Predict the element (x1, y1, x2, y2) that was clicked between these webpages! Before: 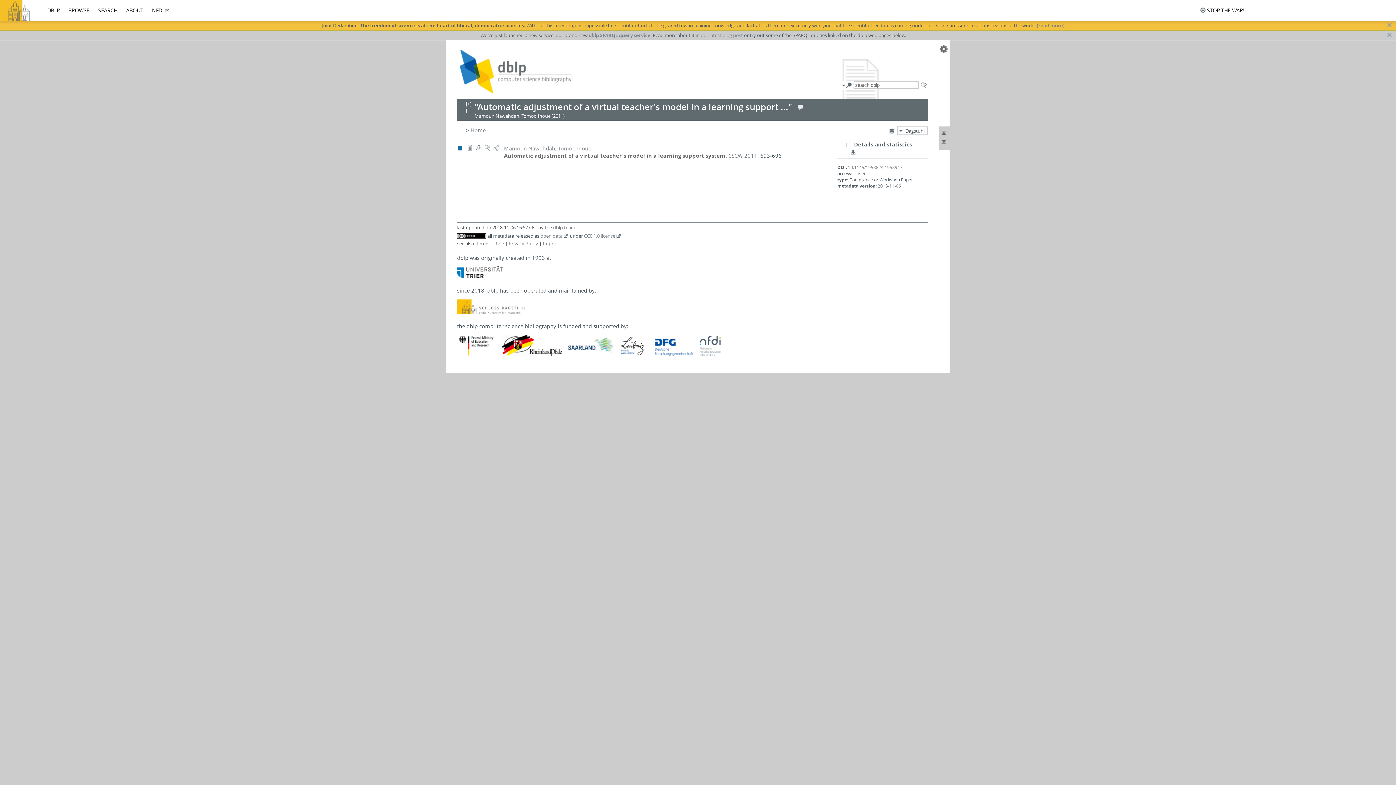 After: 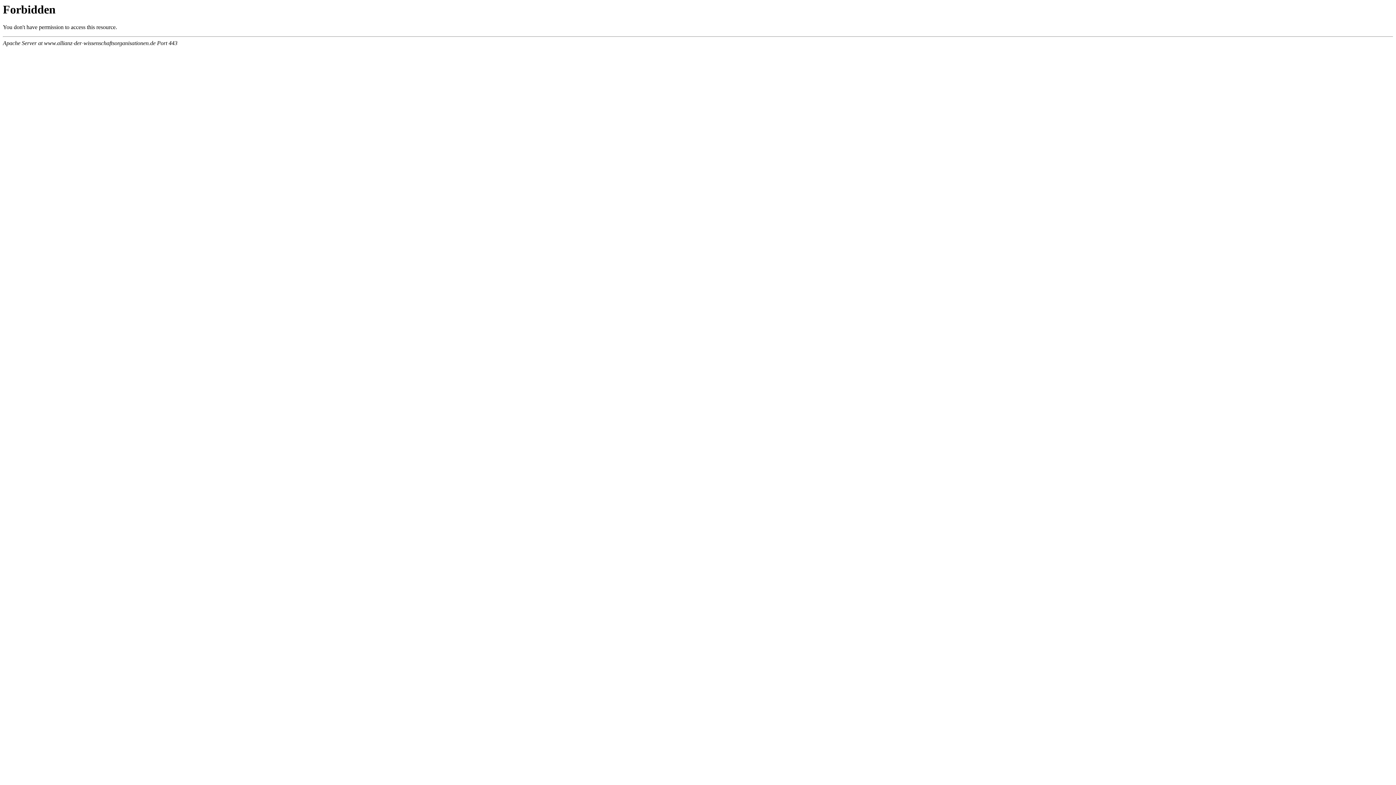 Action: label: (read more) bbox: (1037, 22, 1064, 28)